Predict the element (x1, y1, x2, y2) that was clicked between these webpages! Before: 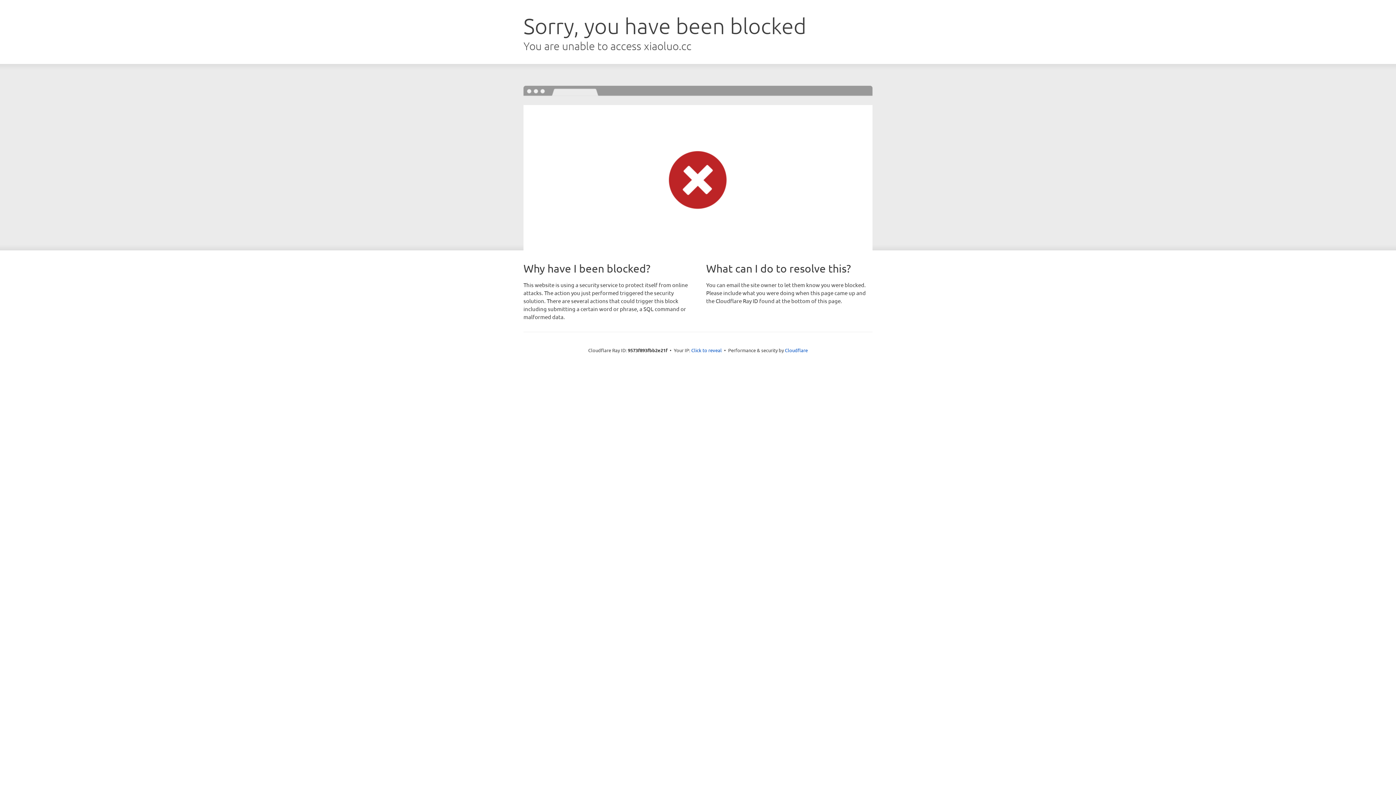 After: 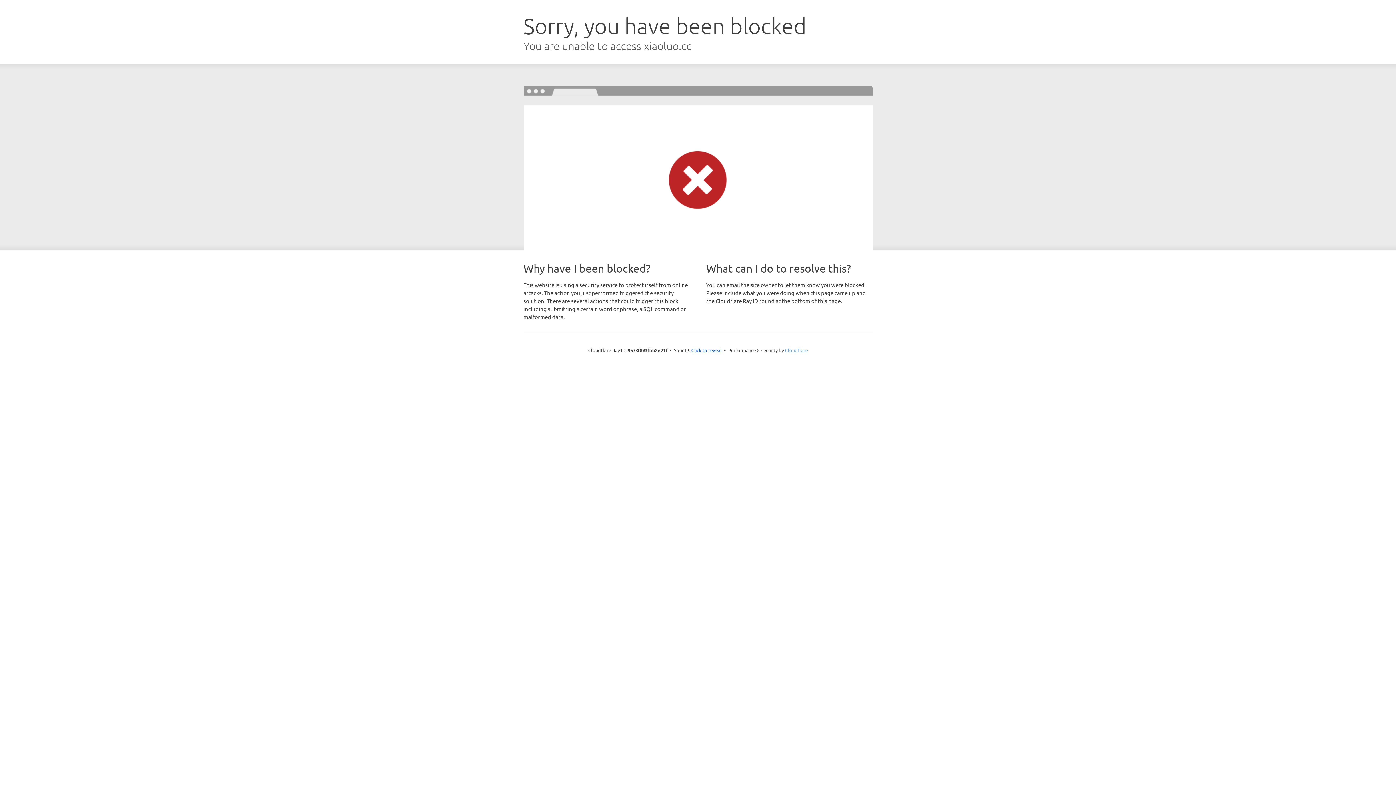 Action: label: Cloudflare bbox: (785, 347, 808, 353)